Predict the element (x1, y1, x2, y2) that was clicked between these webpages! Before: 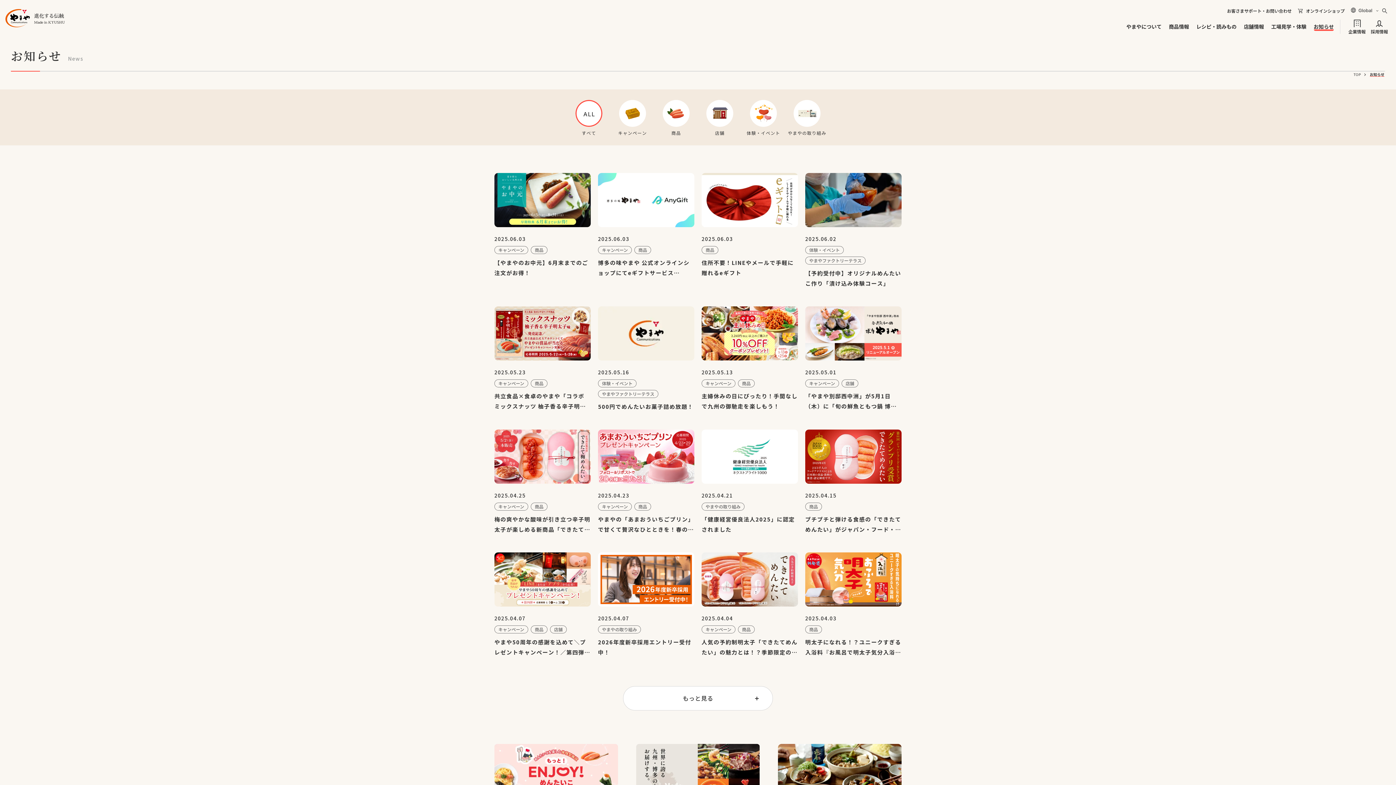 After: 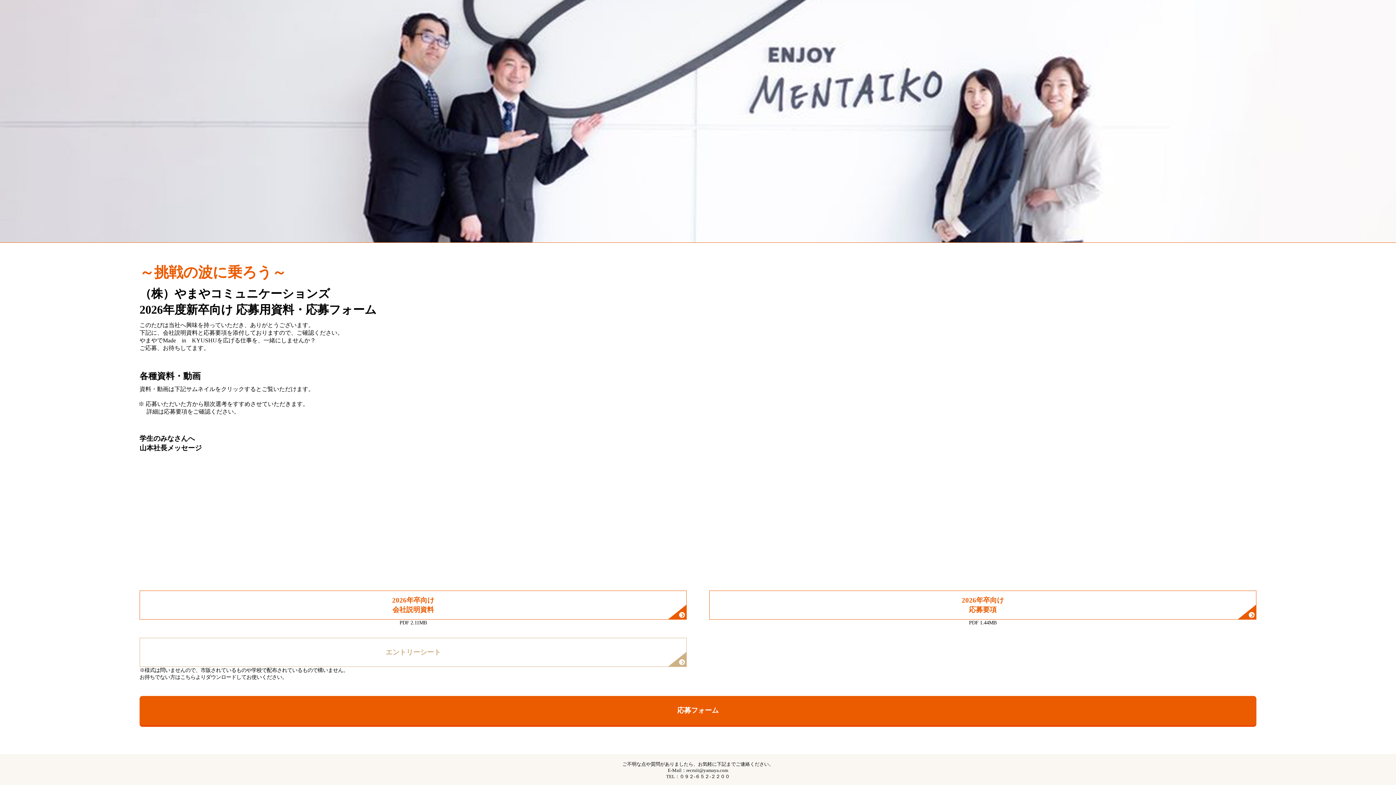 Action: bbox: (598, 552, 694, 657) label: 2025.04.07

やまやの取り組み

2026年度新卒採用エントリー受付中！